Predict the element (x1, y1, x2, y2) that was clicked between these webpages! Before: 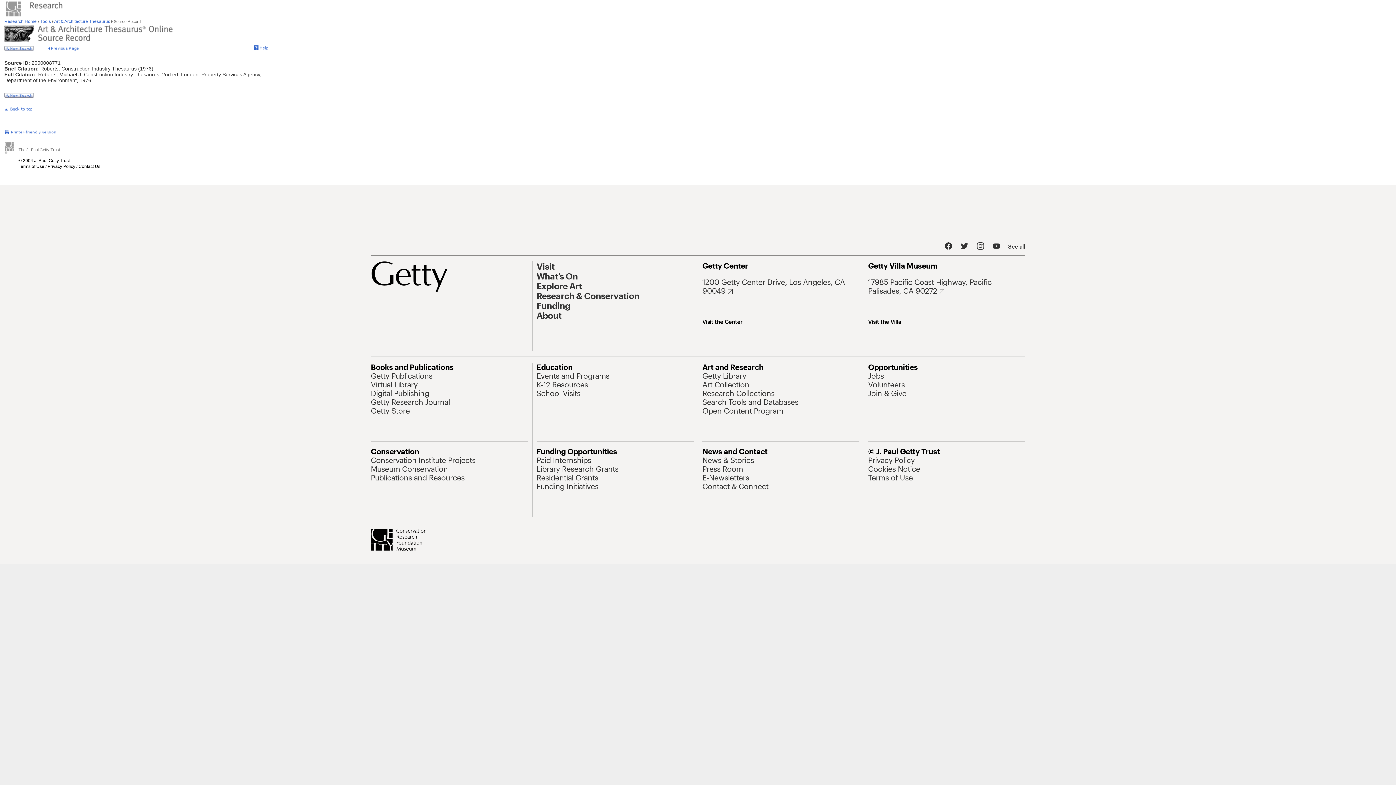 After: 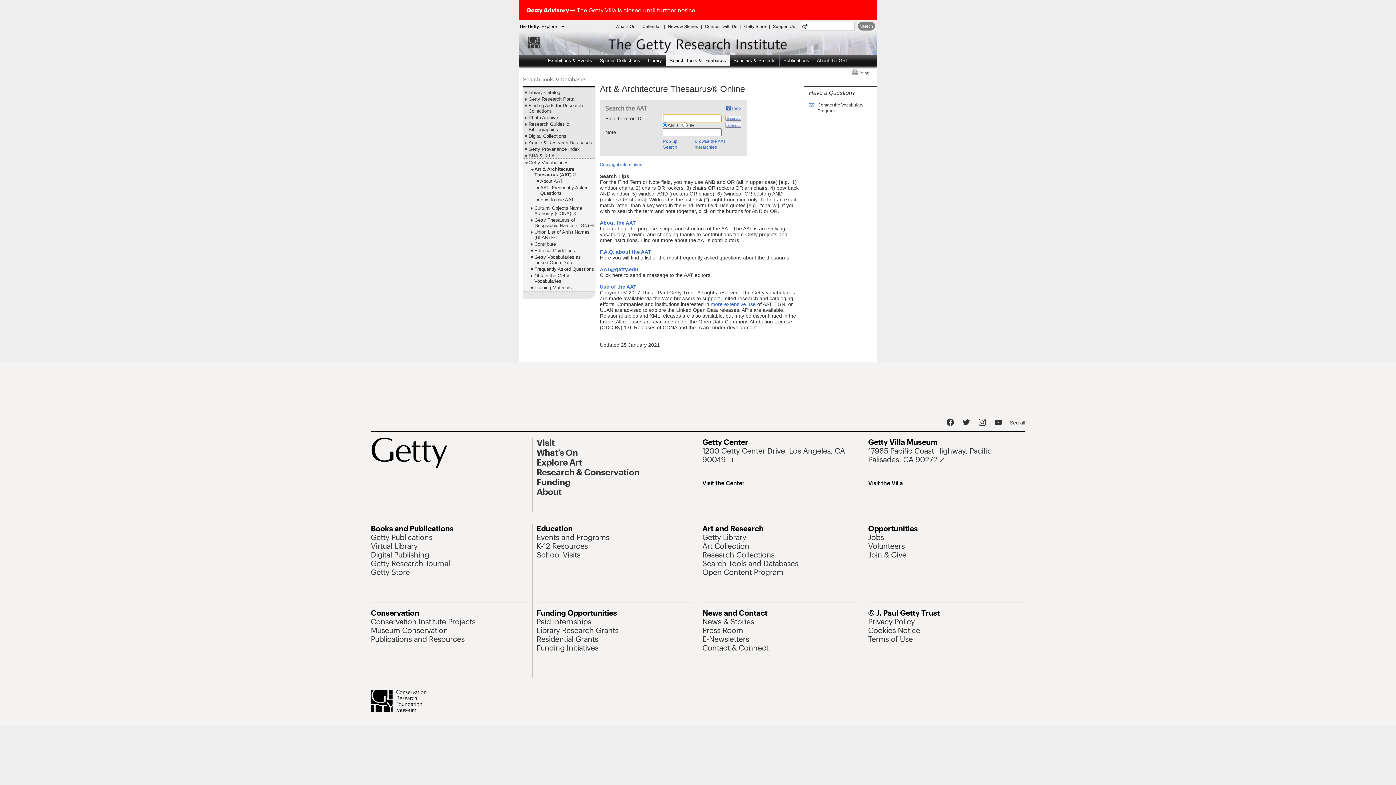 Action: bbox: (4, 92, 33, 99)